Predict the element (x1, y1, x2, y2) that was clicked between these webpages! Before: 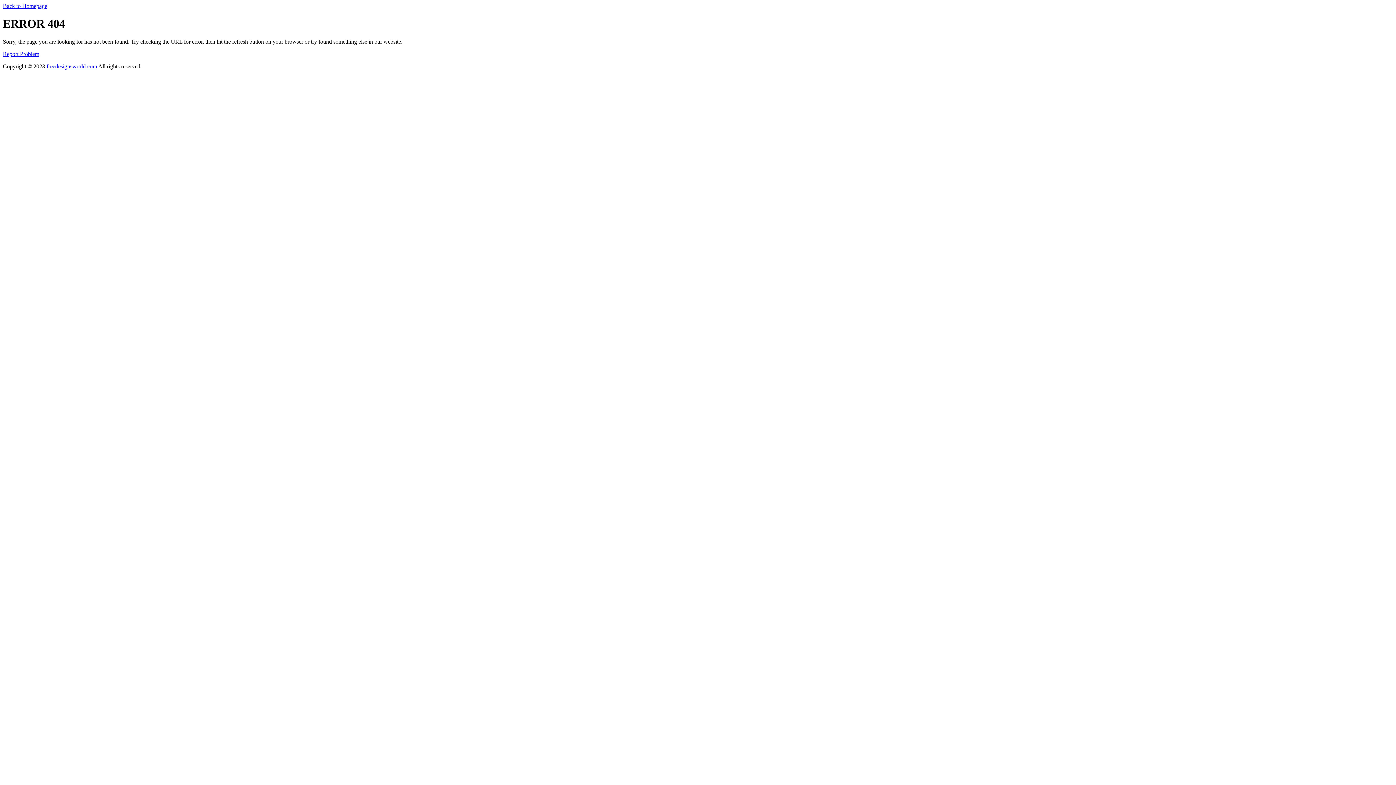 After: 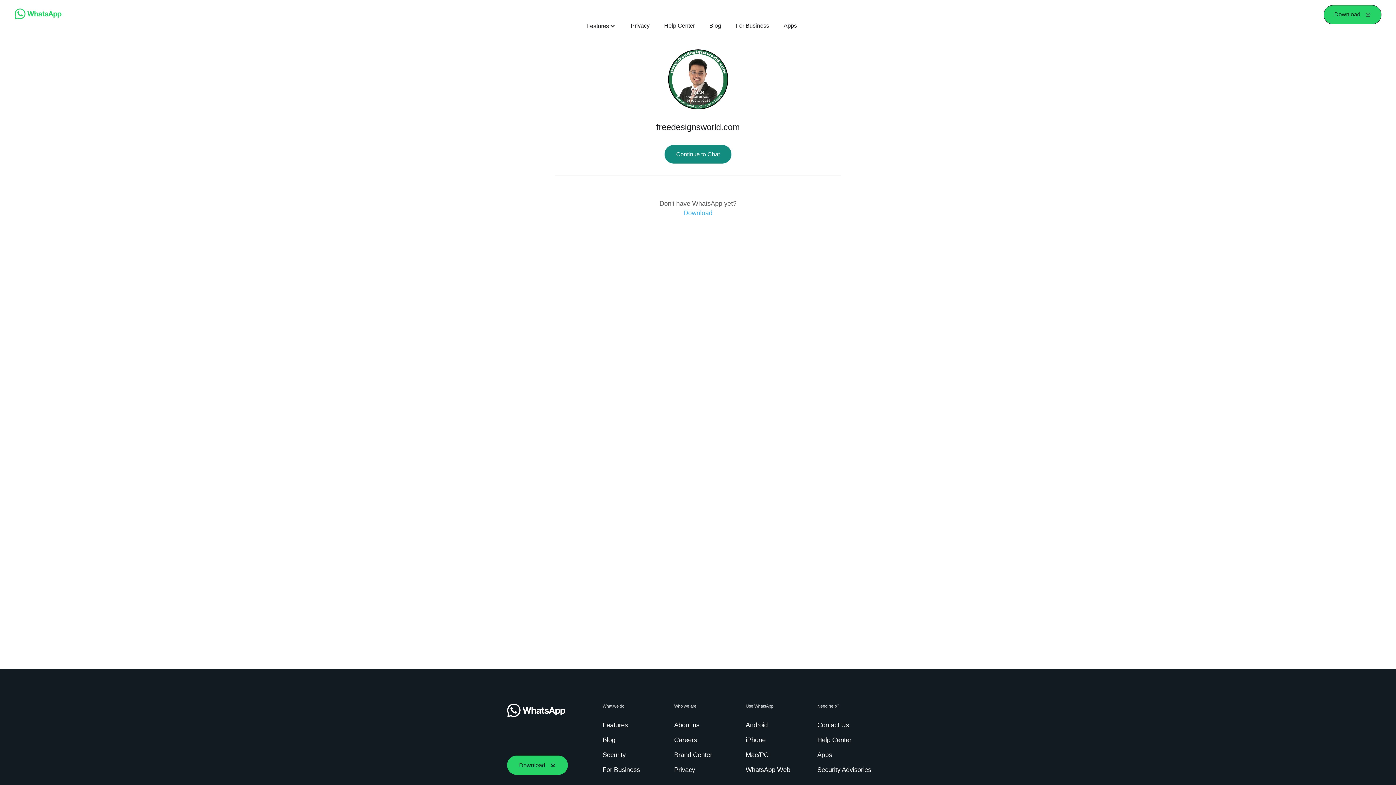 Action: label: Report Problem bbox: (2, 50, 39, 57)